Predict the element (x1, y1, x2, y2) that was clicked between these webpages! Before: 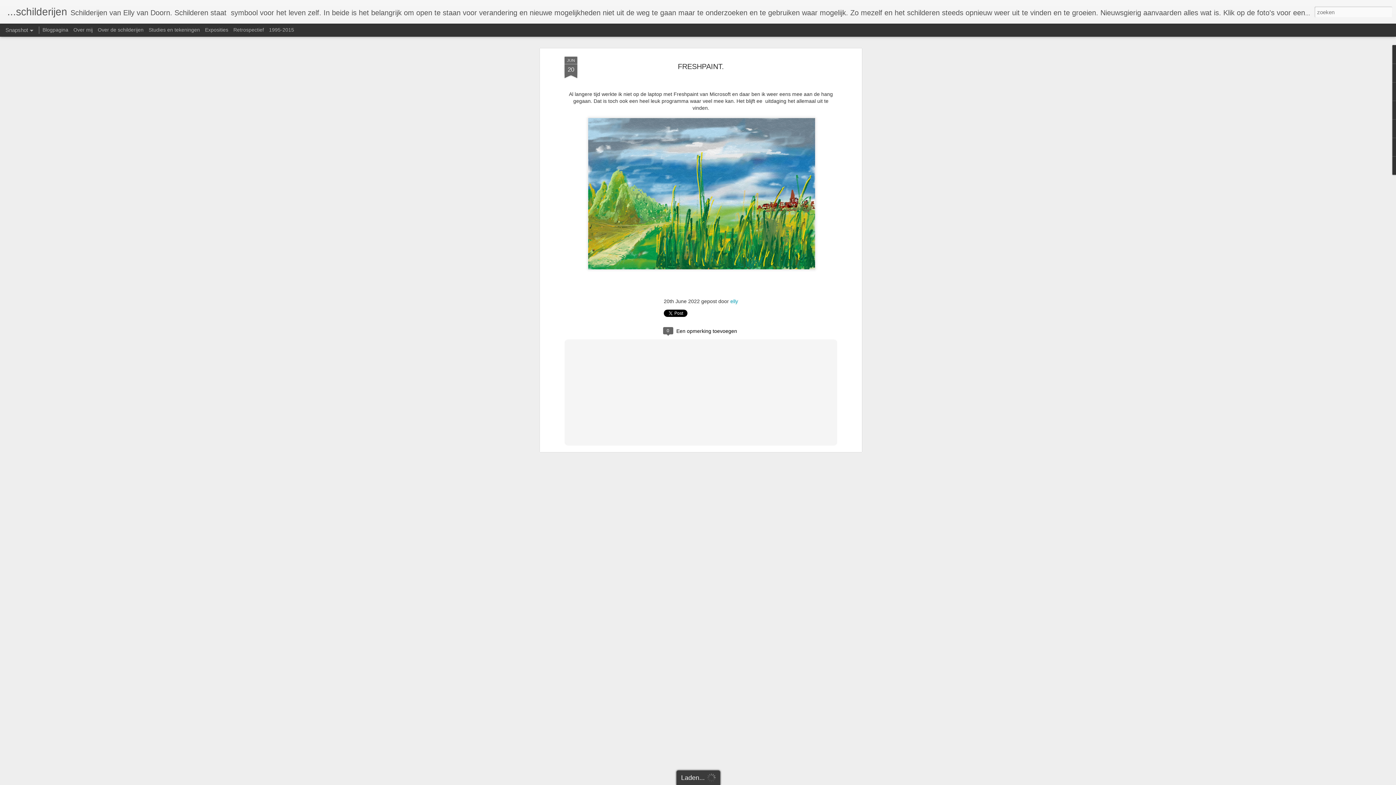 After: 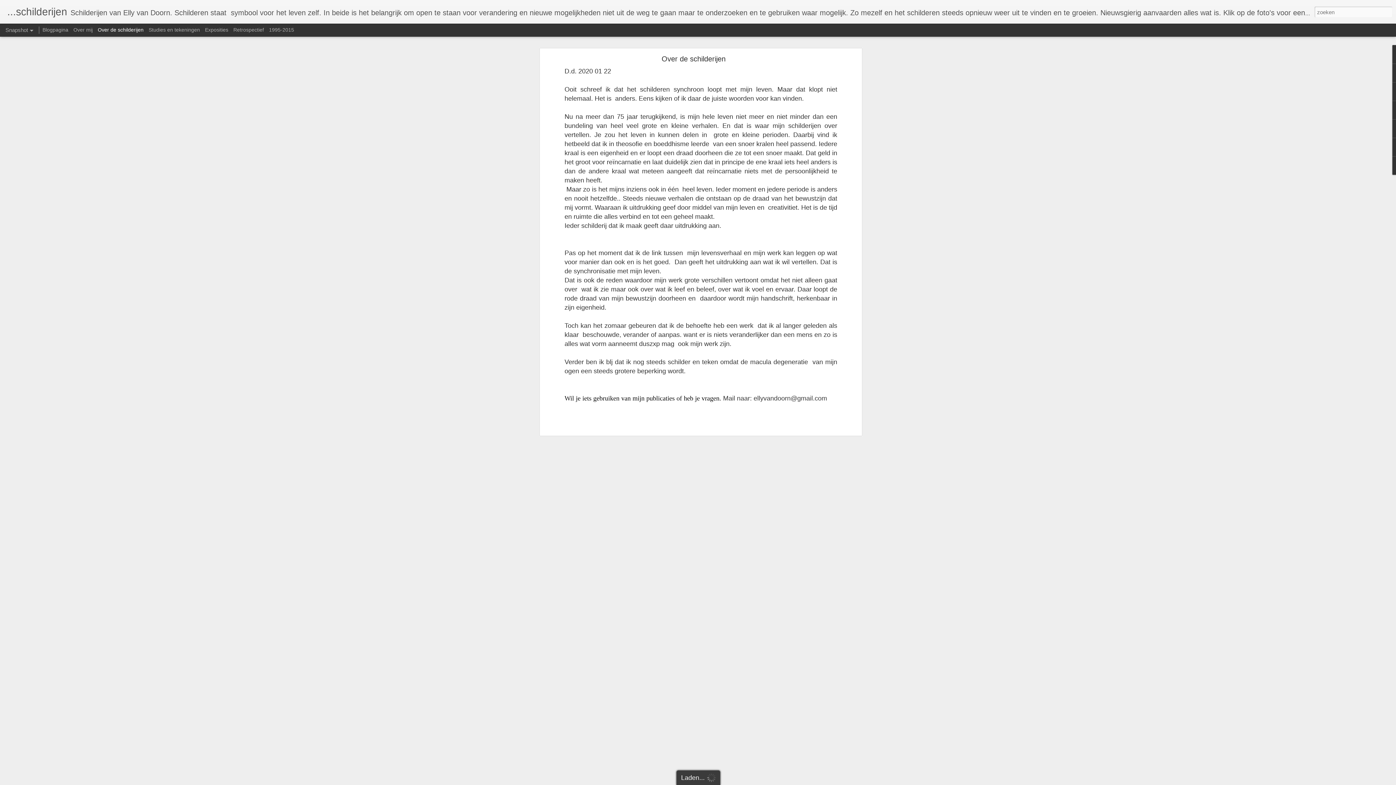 Action: label: Over de schilderijen bbox: (97, 26, 143, 32)